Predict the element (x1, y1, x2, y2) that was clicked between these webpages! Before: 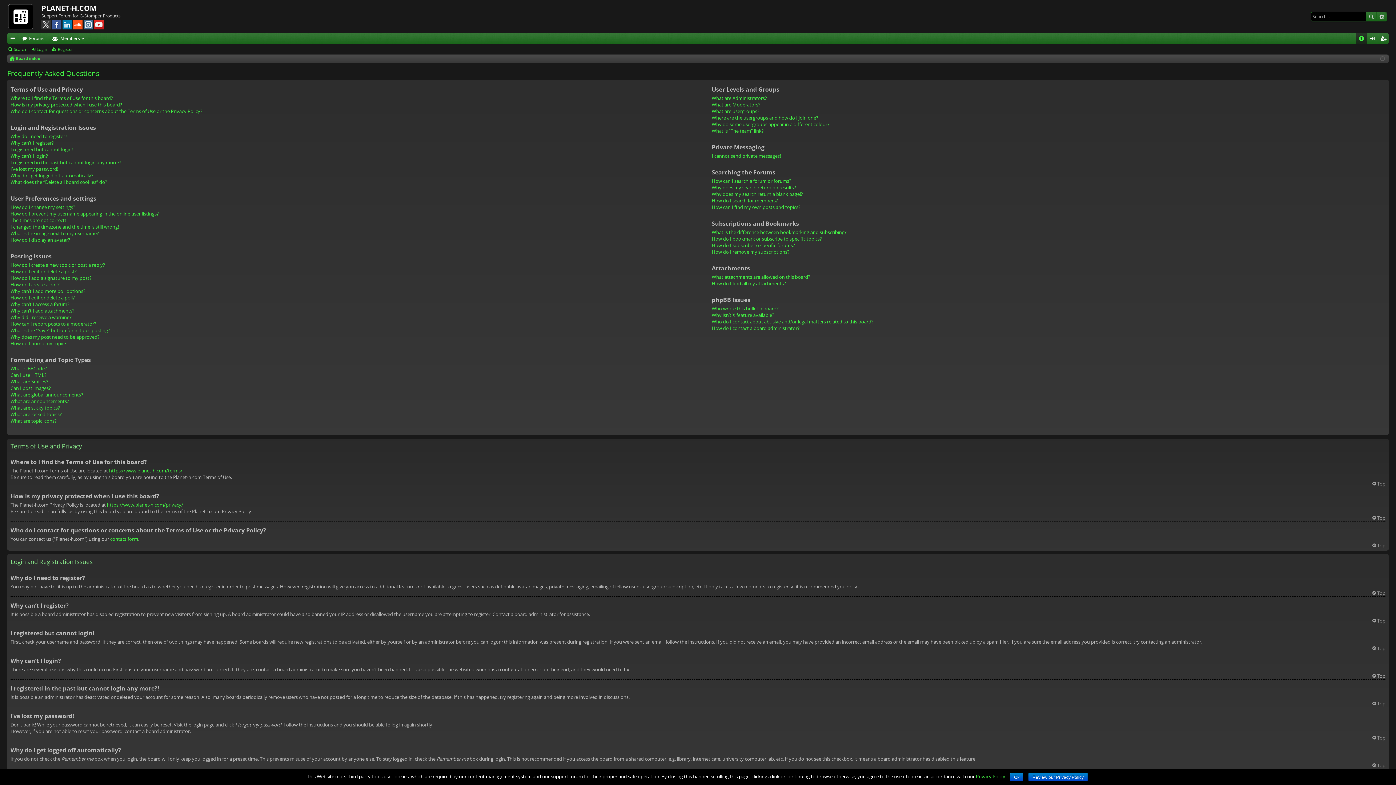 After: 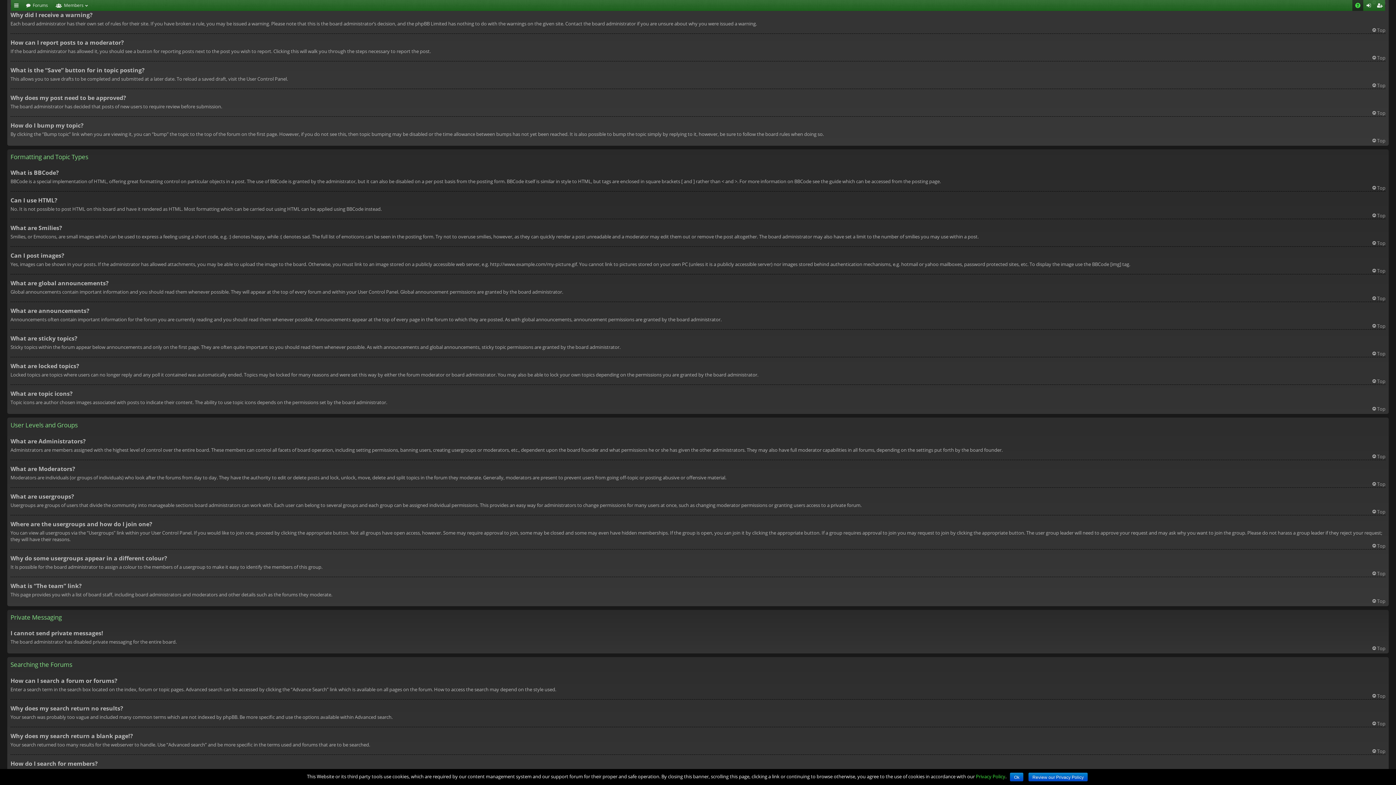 Action: label: Why did I receive a warning? bbox: (10, 314, 71, 320)